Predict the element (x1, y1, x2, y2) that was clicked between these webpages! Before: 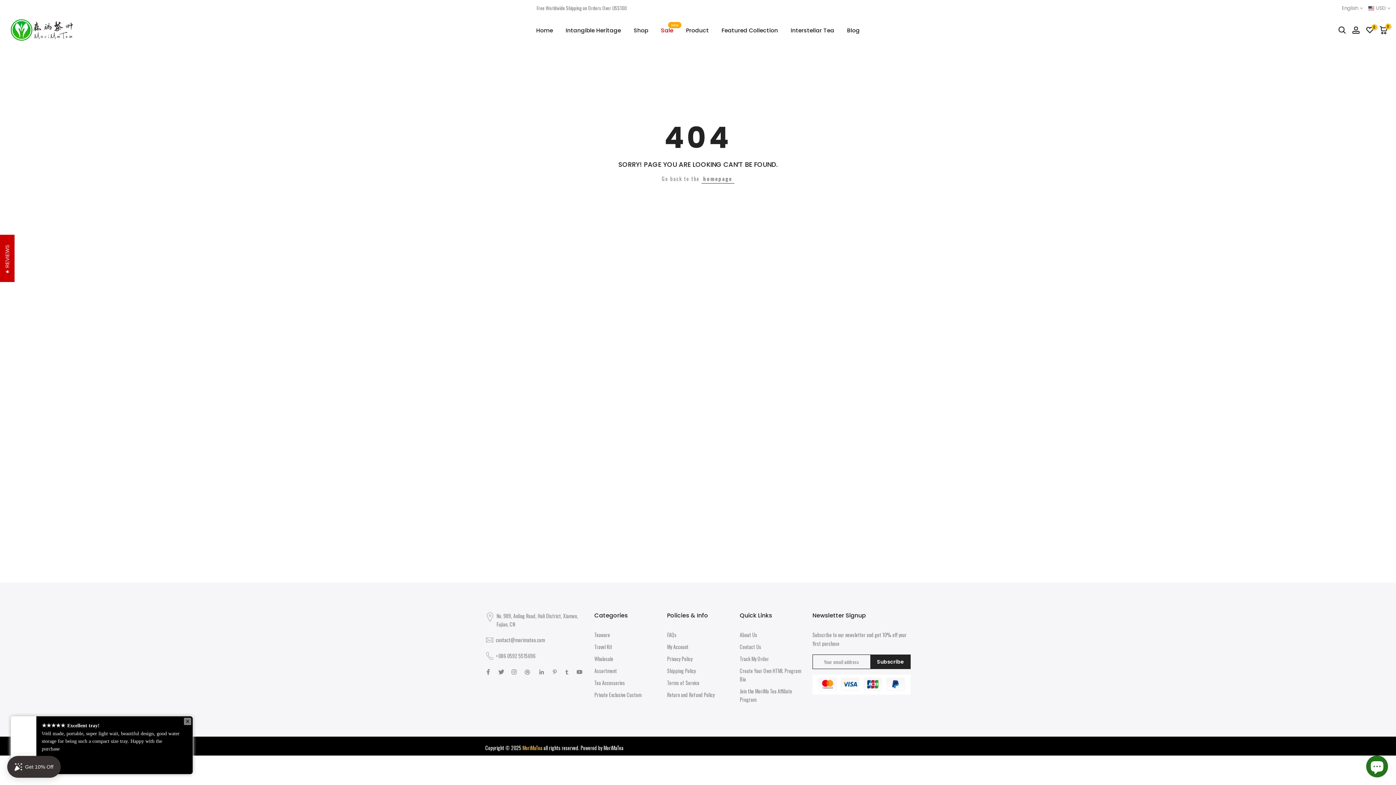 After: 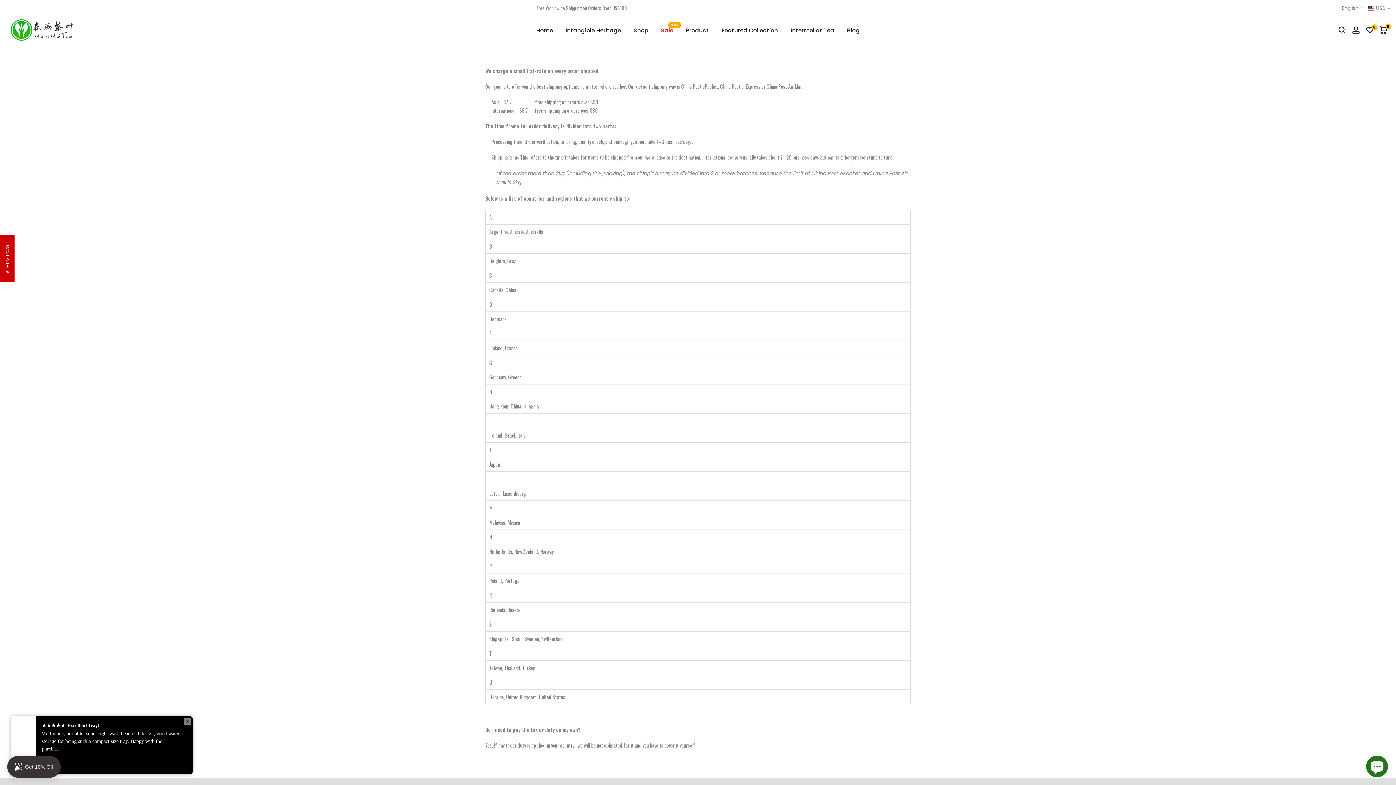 Action: label: Shipping Policy bbox: (667, 667, 696, 674)